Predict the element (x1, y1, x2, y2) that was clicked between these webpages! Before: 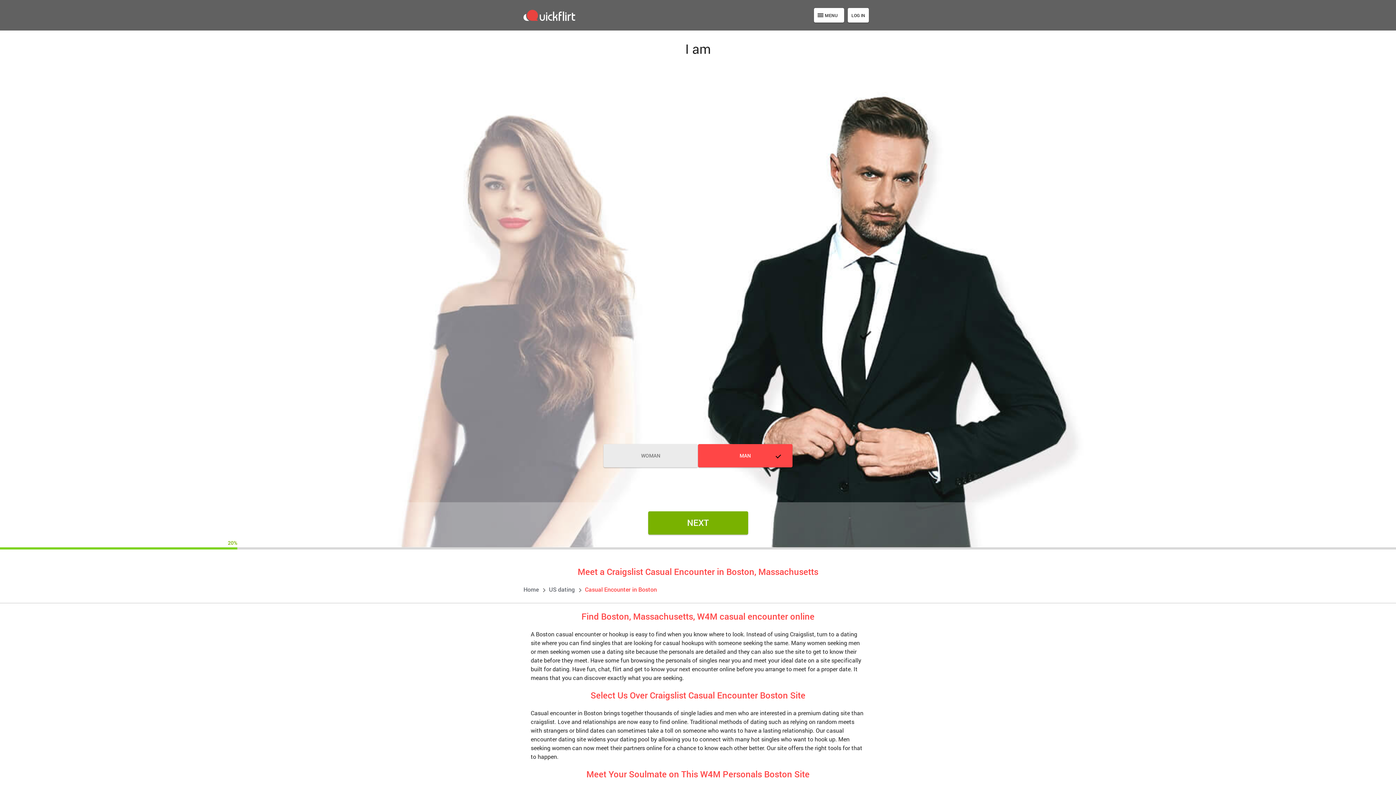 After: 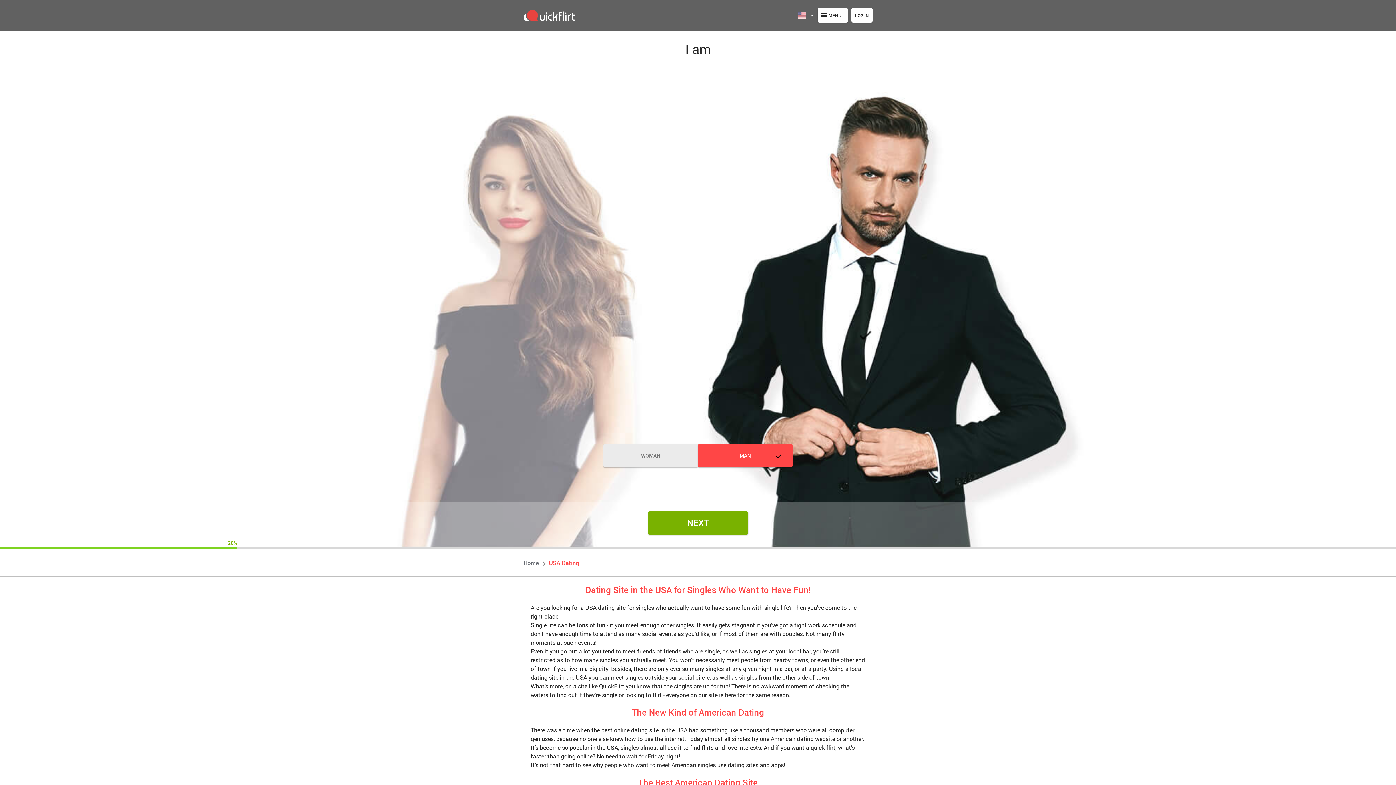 Action: bbox: (549, 585, 574, 594) label: US dating